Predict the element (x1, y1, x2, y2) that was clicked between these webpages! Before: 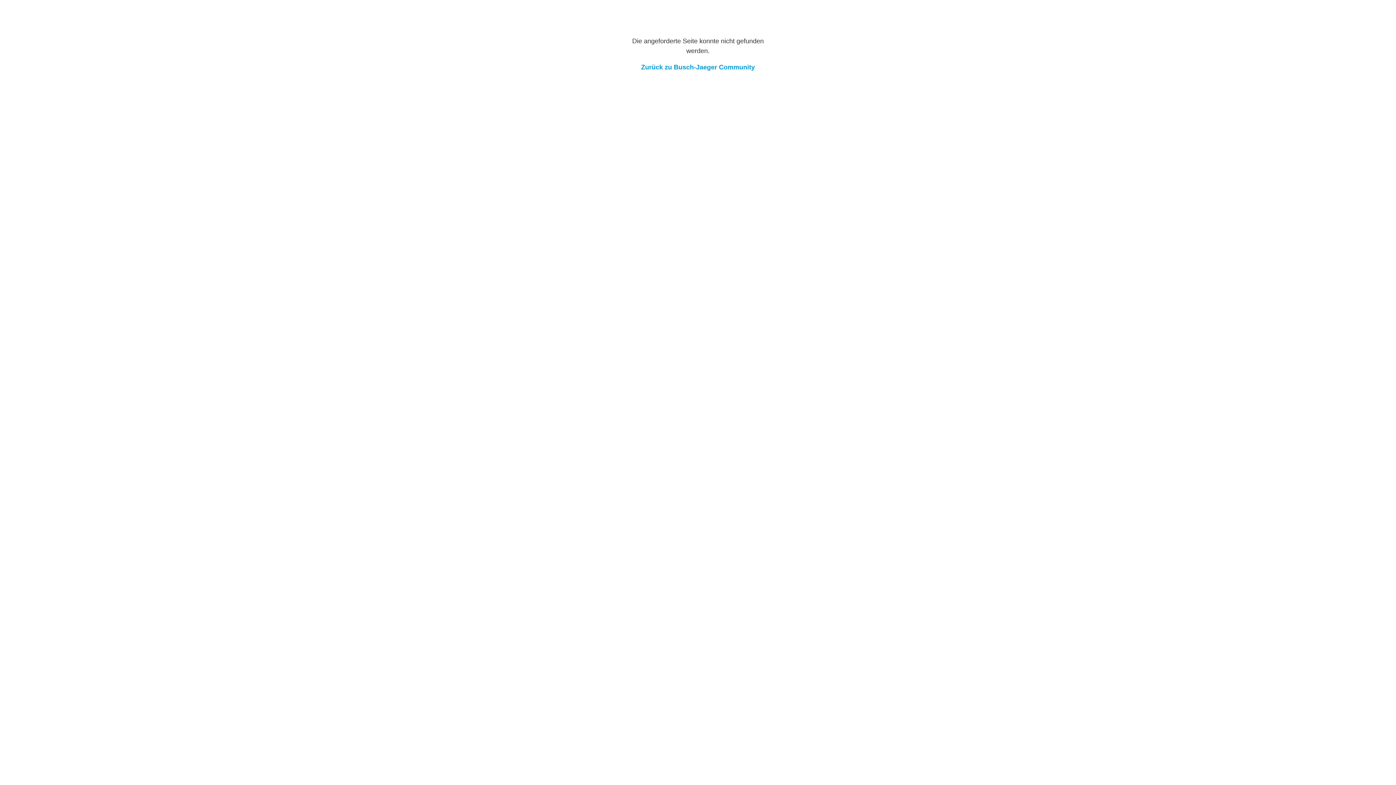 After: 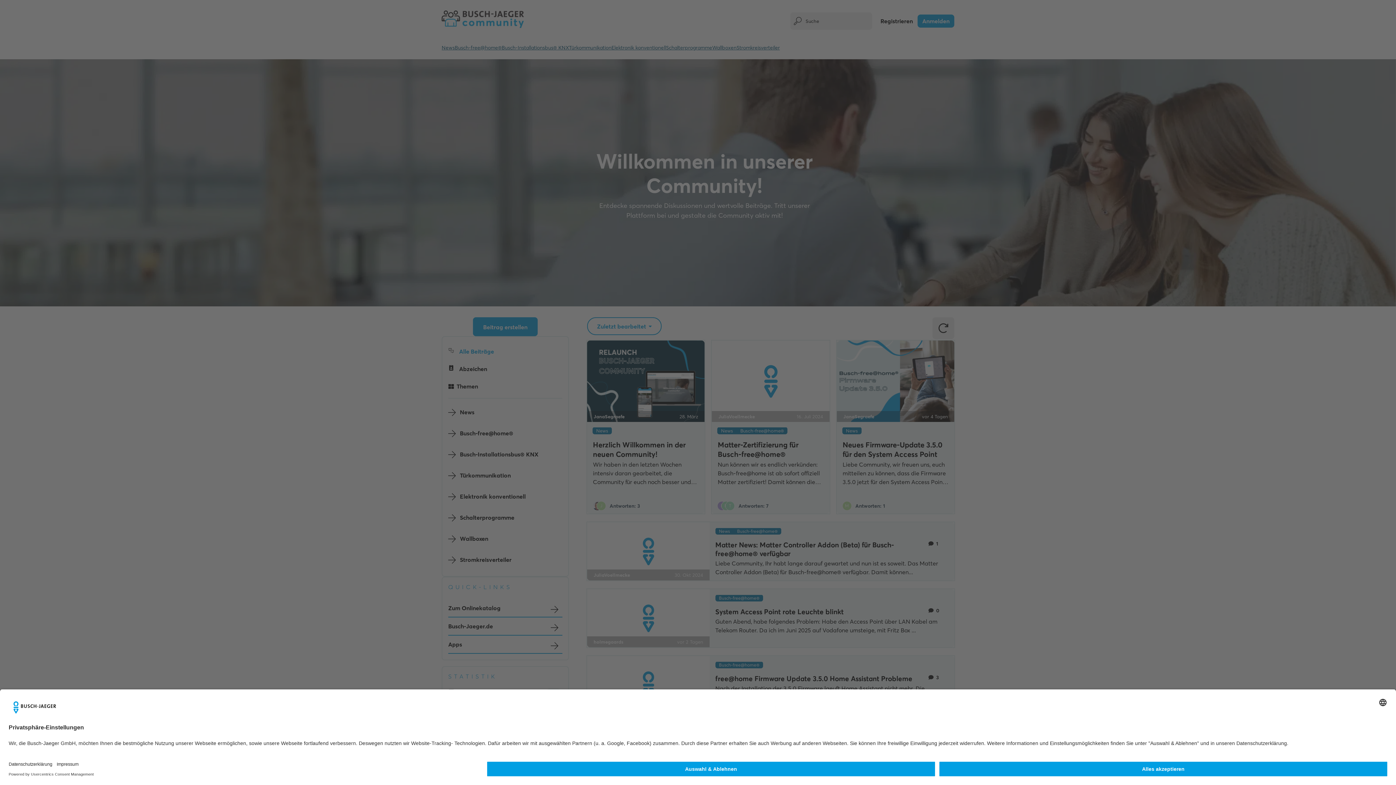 Action: bbox: (641, 63, 755, 70) label: Zurück zu Busch-Jaeger Community